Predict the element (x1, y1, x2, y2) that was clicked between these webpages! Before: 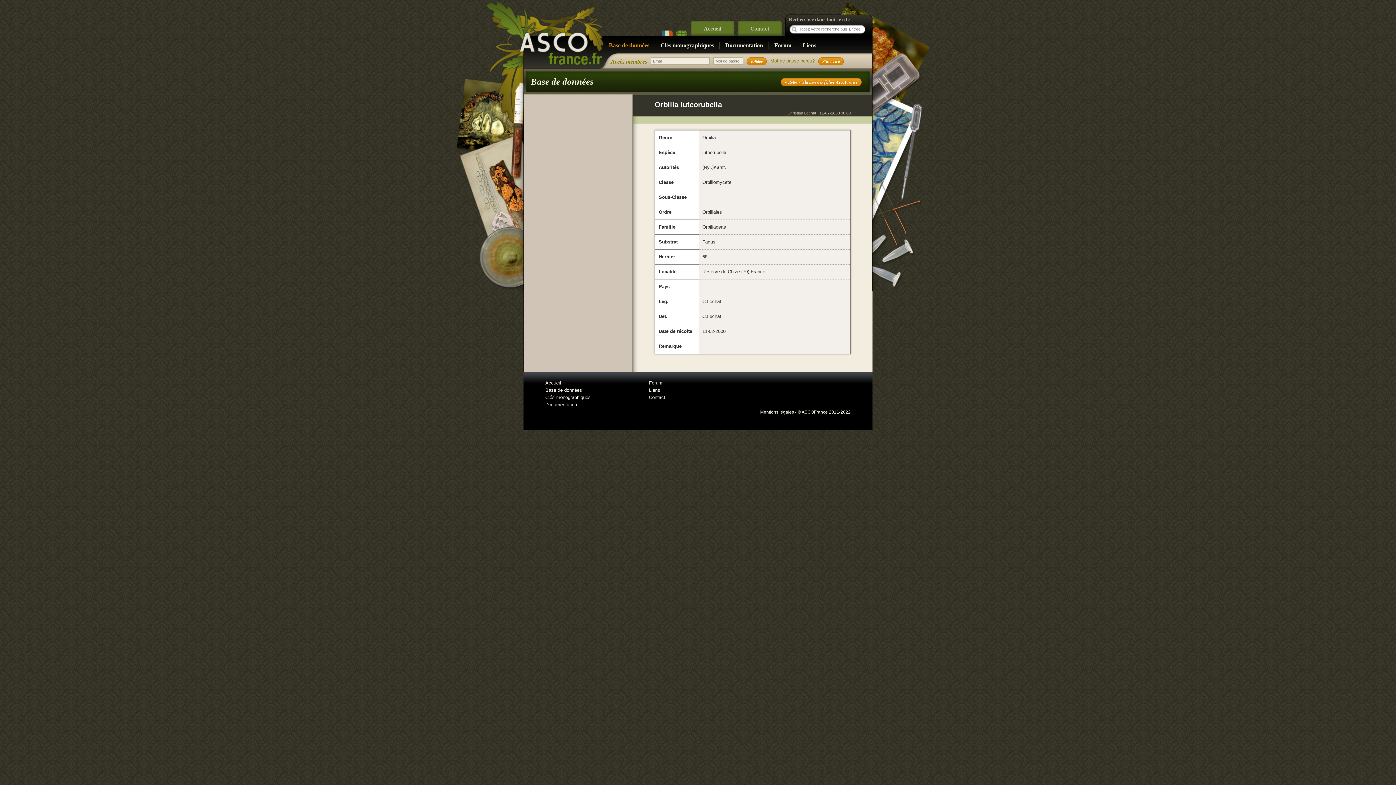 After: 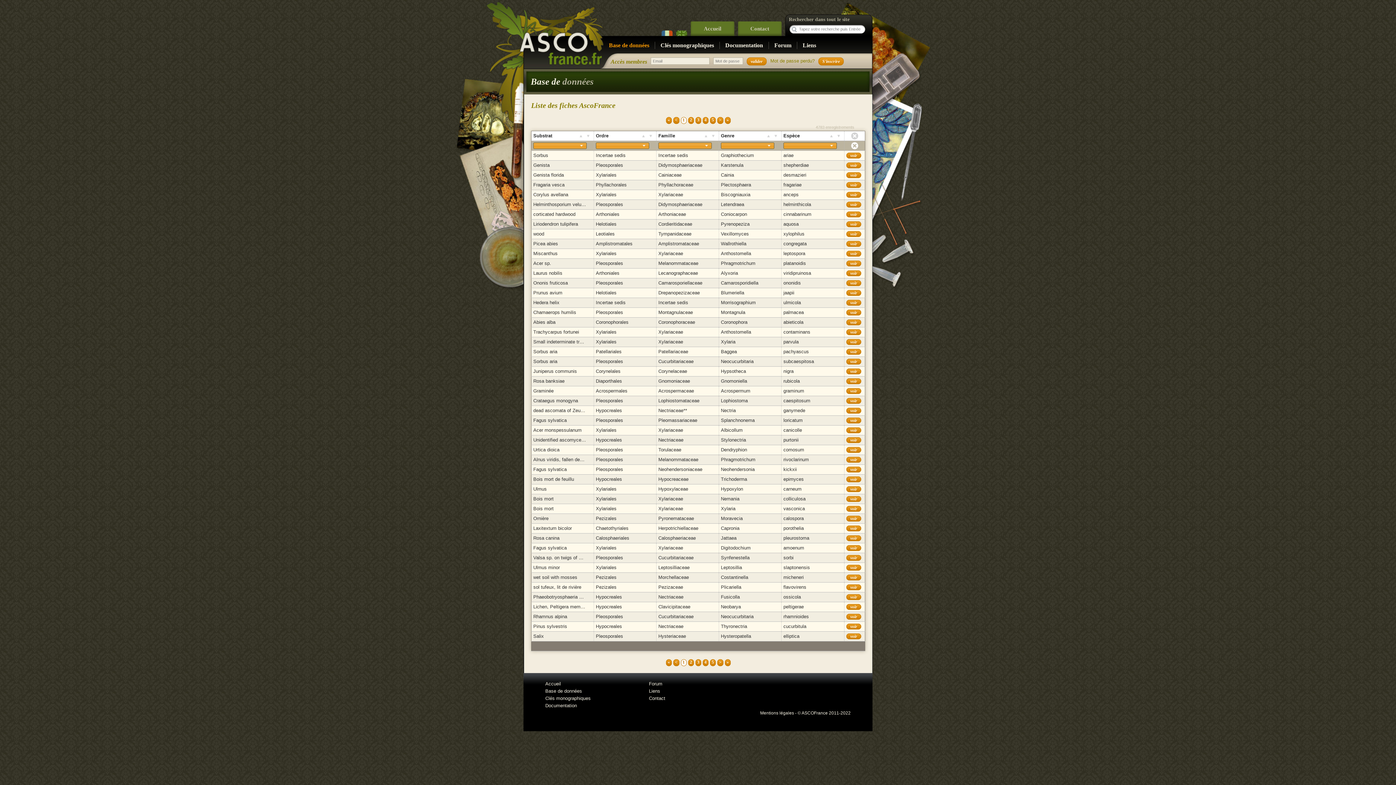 Action: bbox: (545, 387, 582, 393) label: Base de données